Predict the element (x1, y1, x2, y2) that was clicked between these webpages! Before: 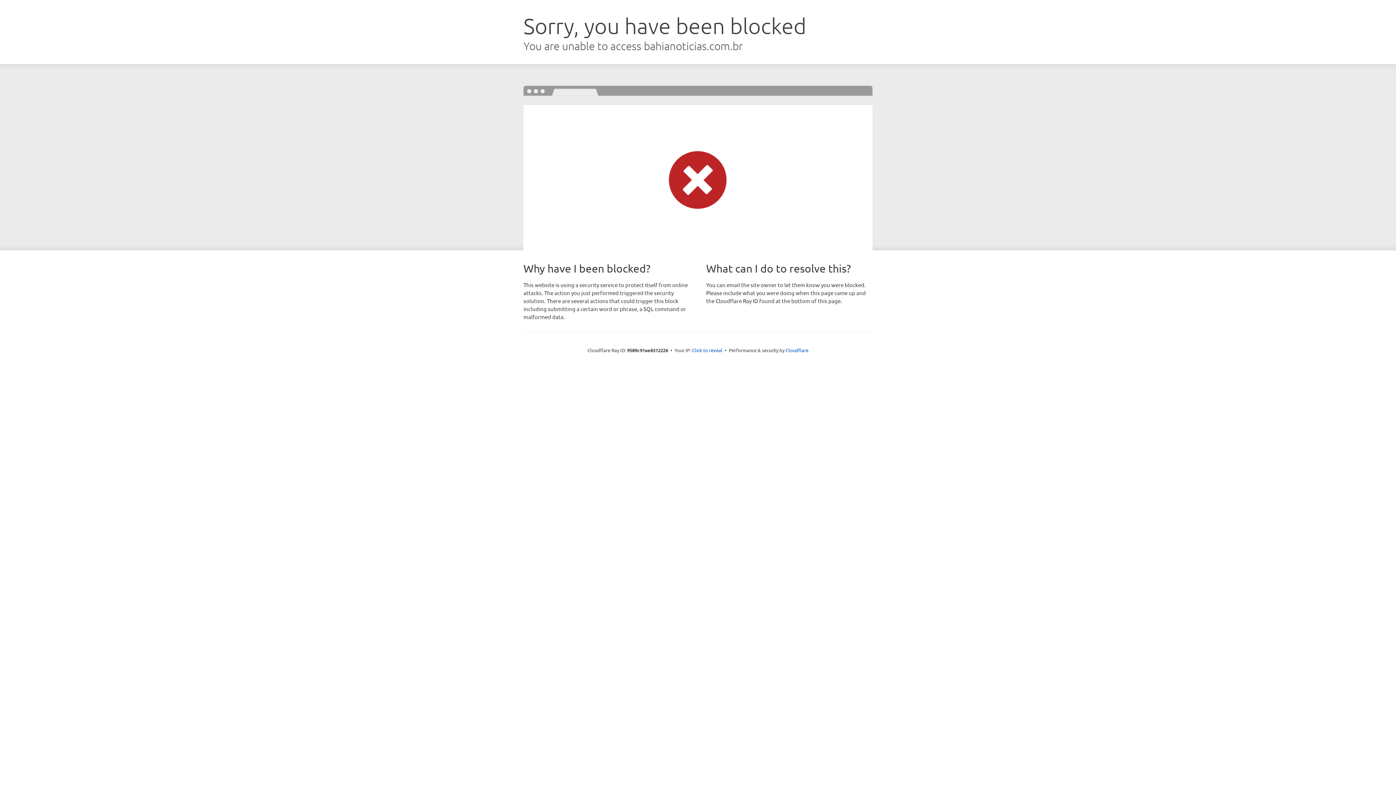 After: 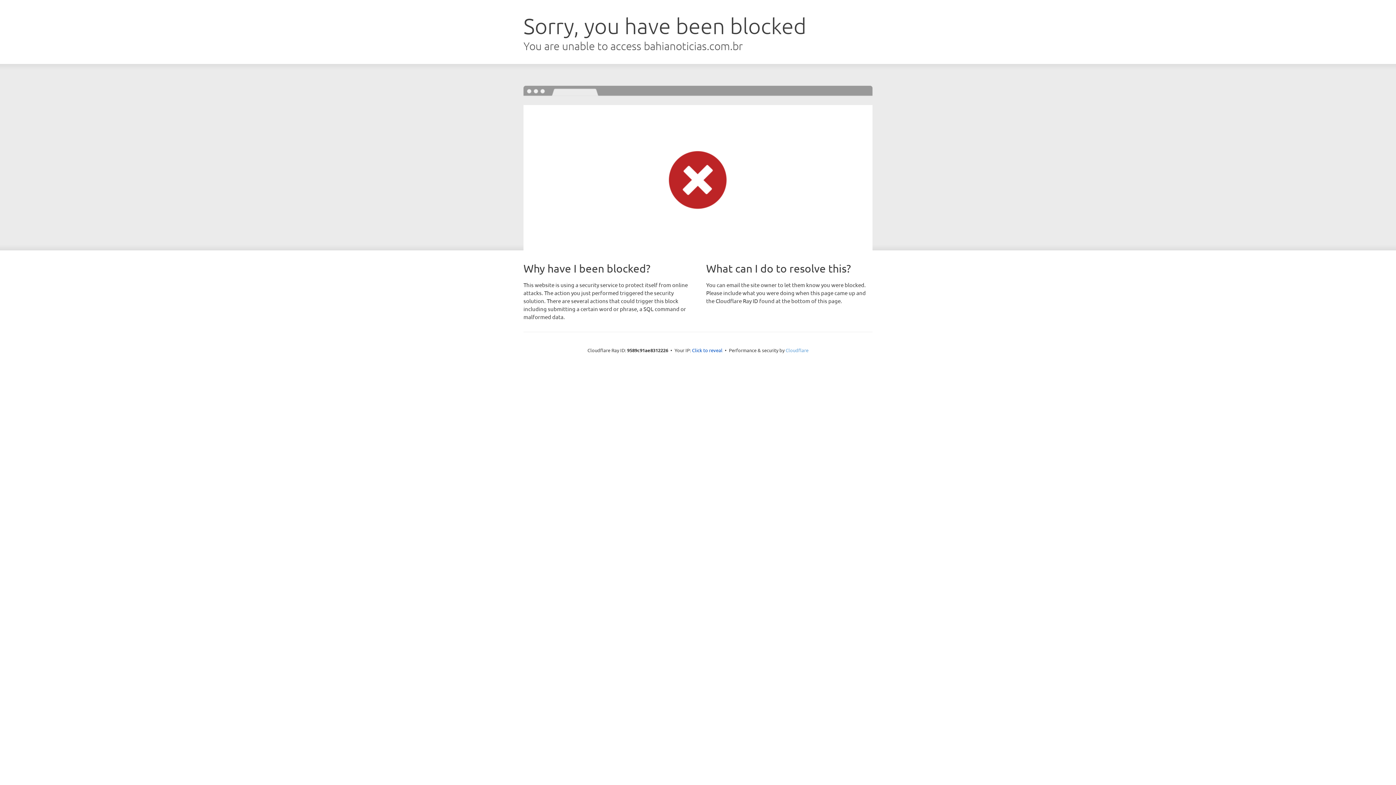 Action: label: Cloudflare bbox: (785, 347, 808, 353)